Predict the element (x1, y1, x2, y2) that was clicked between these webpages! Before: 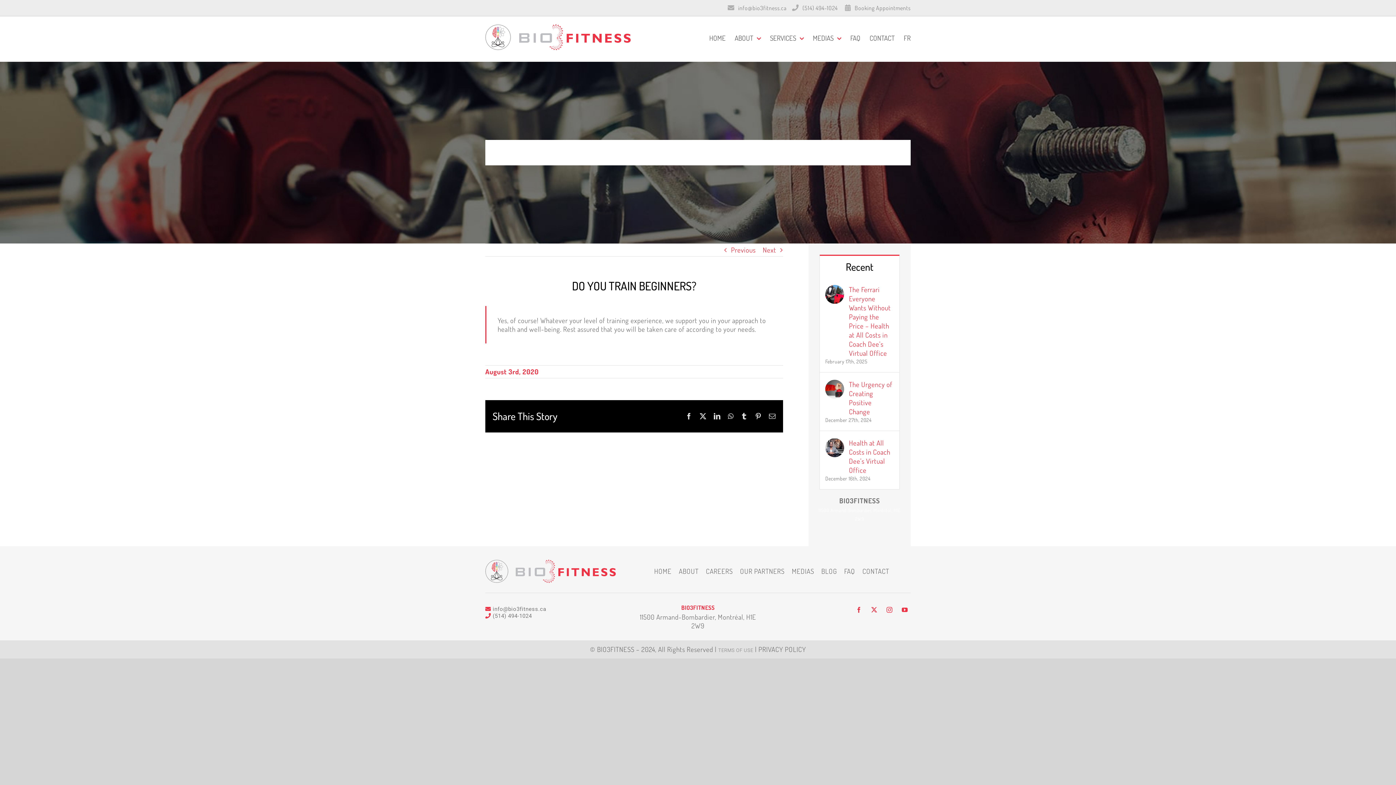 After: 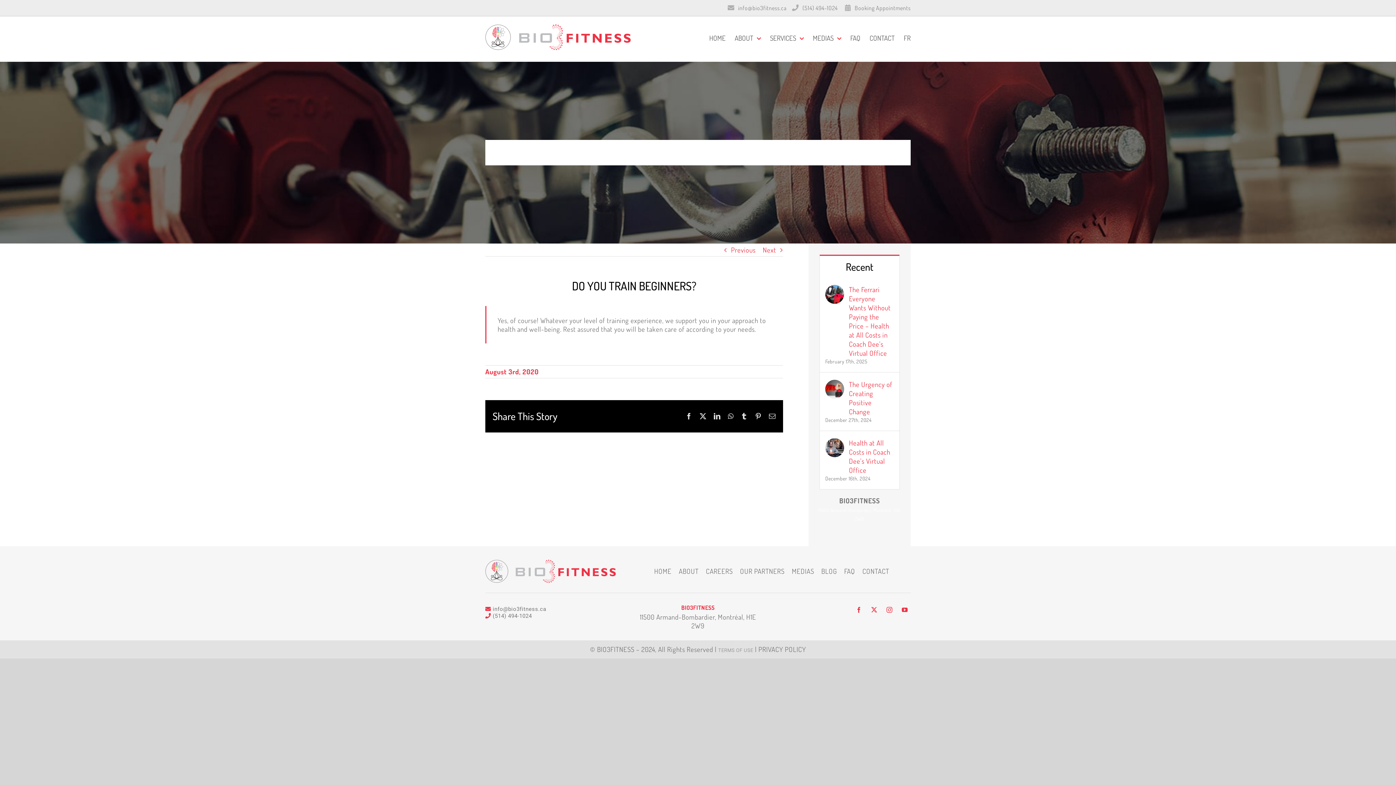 Action: bbox: (741, 413, 747, 419) label: Tumblr